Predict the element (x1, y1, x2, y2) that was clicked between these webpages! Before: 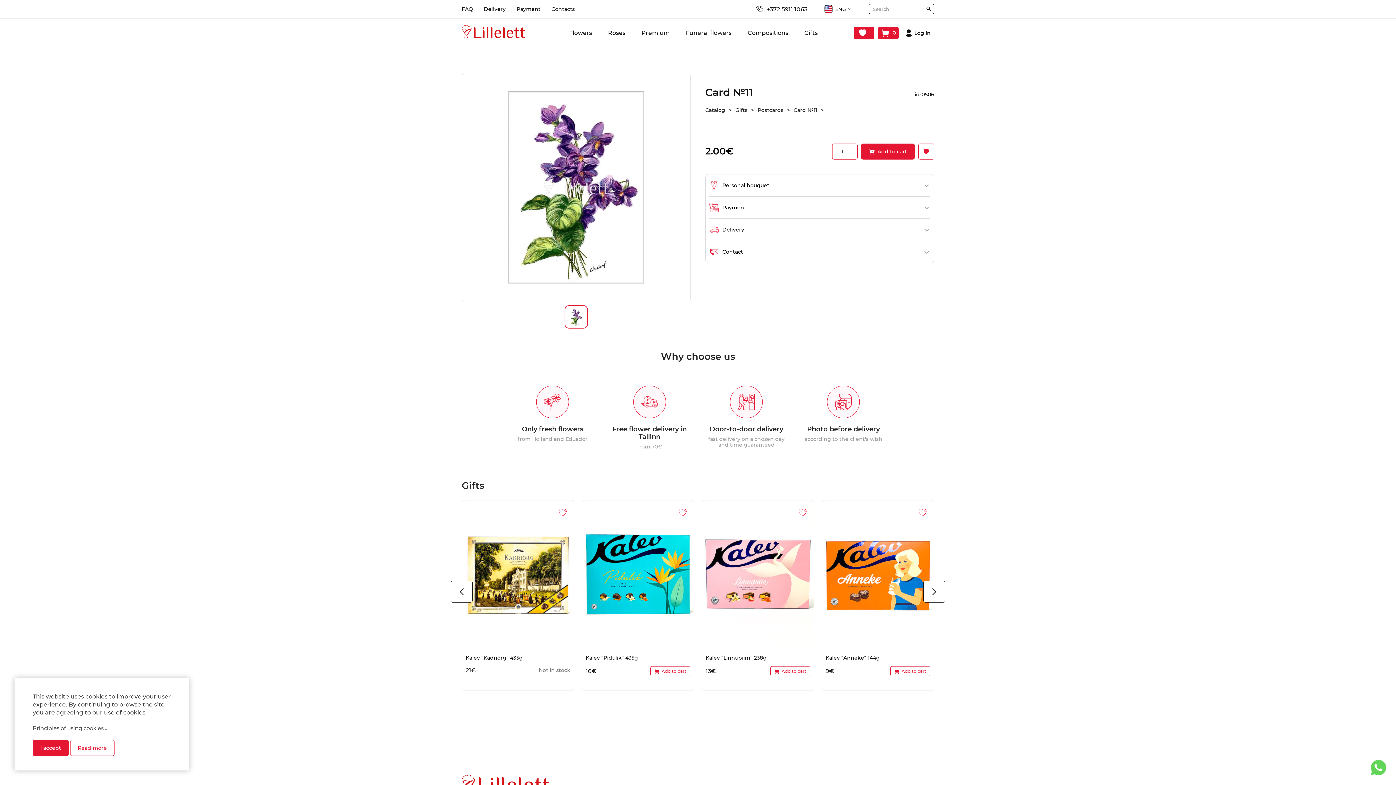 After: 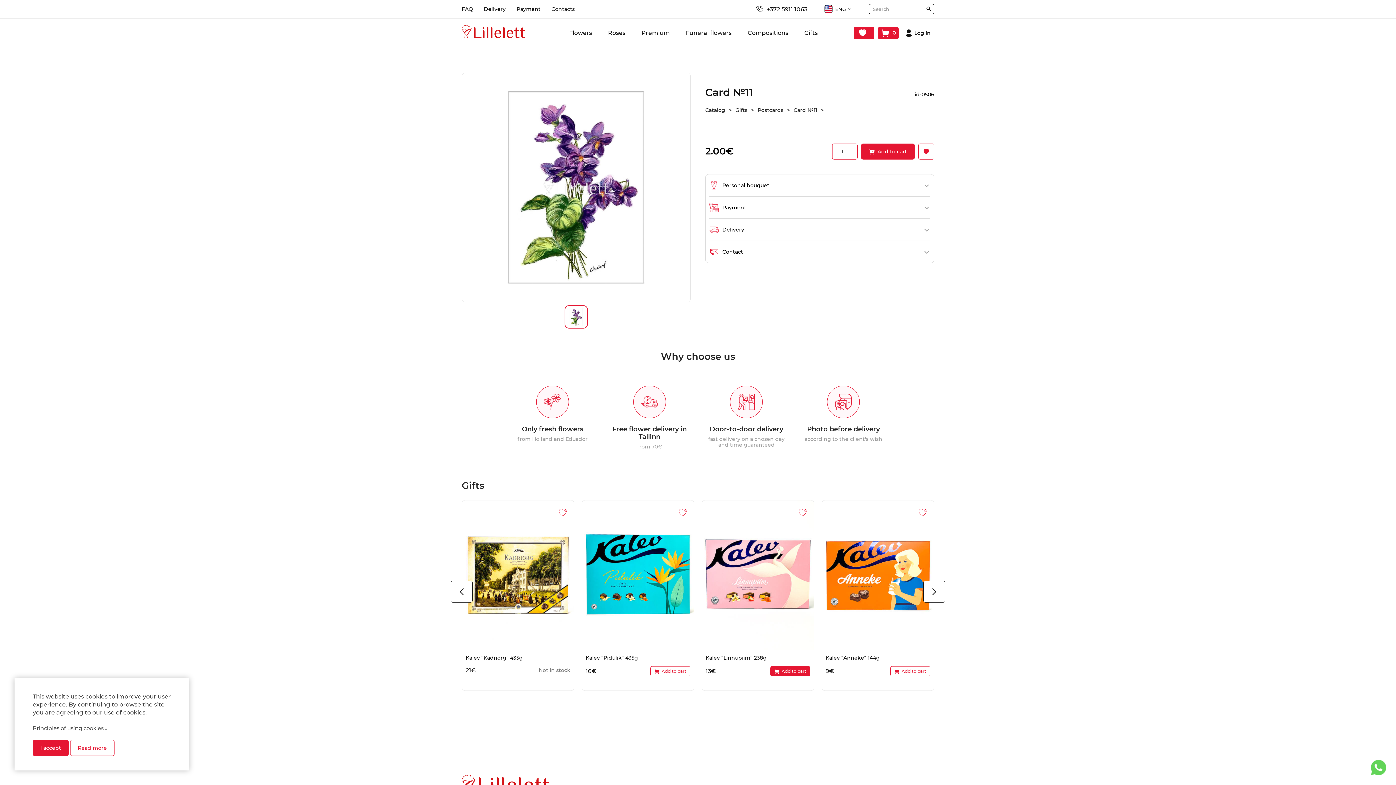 Action: bbox: (770, 666, 810, 676) label: Add to cart